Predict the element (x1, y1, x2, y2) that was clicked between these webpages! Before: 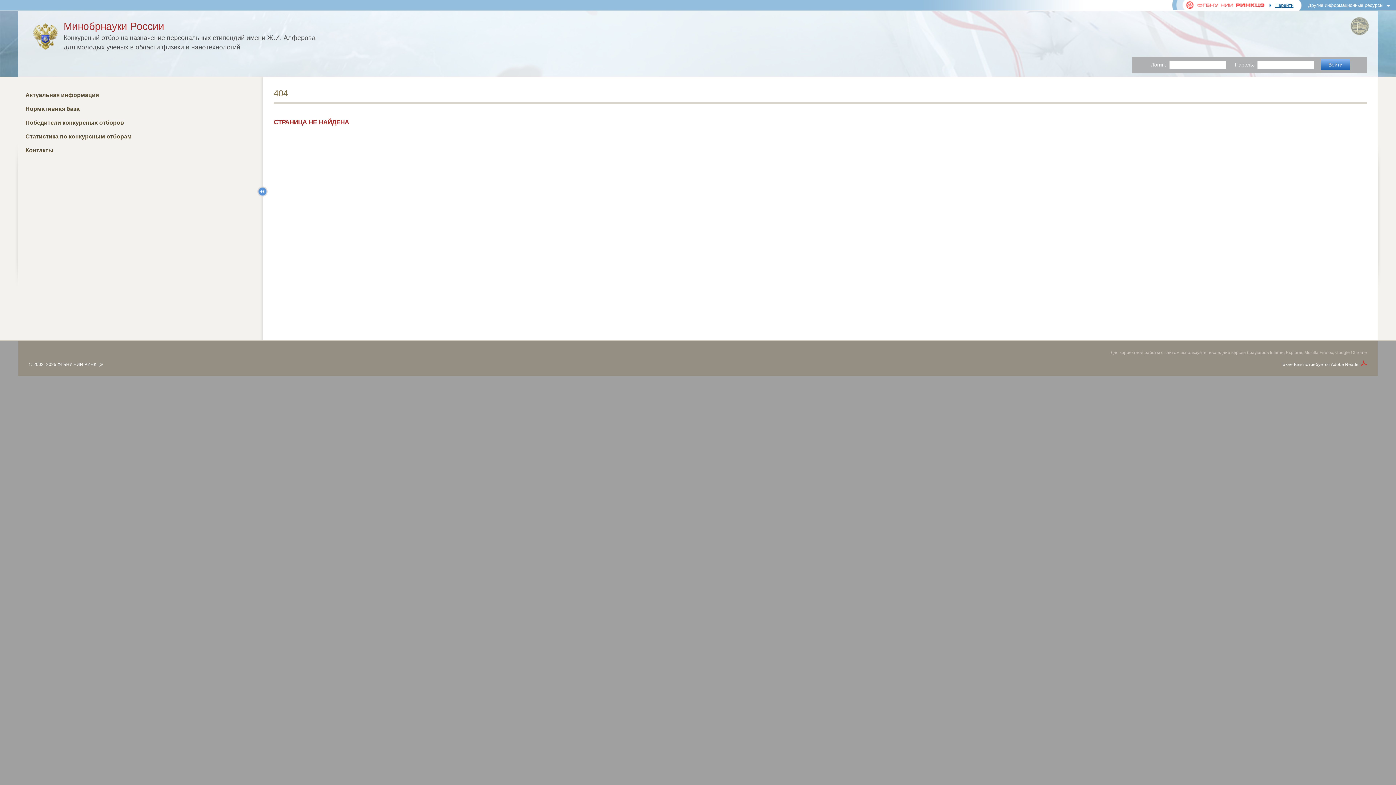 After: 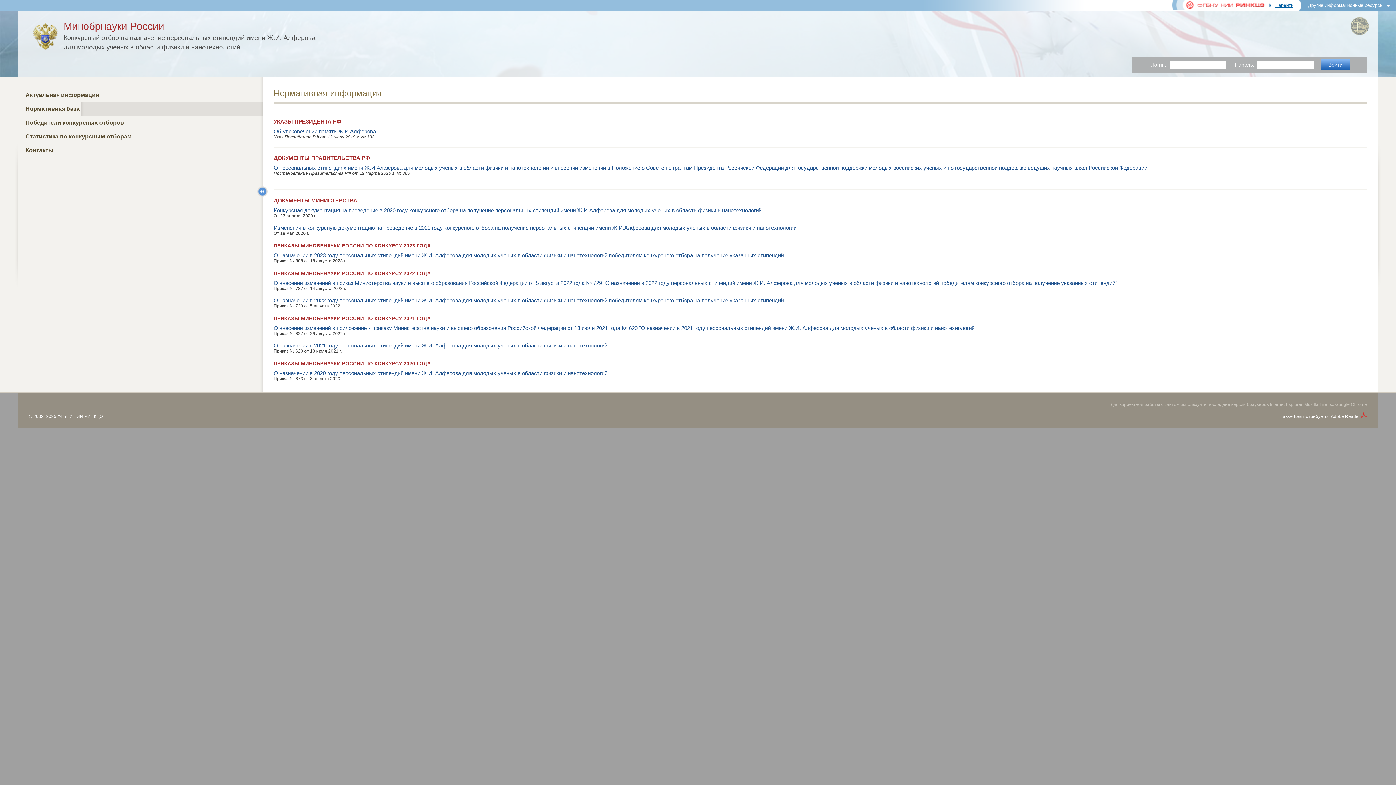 Action: bbox: (18, 102, 262, 116) label: Нормативная база